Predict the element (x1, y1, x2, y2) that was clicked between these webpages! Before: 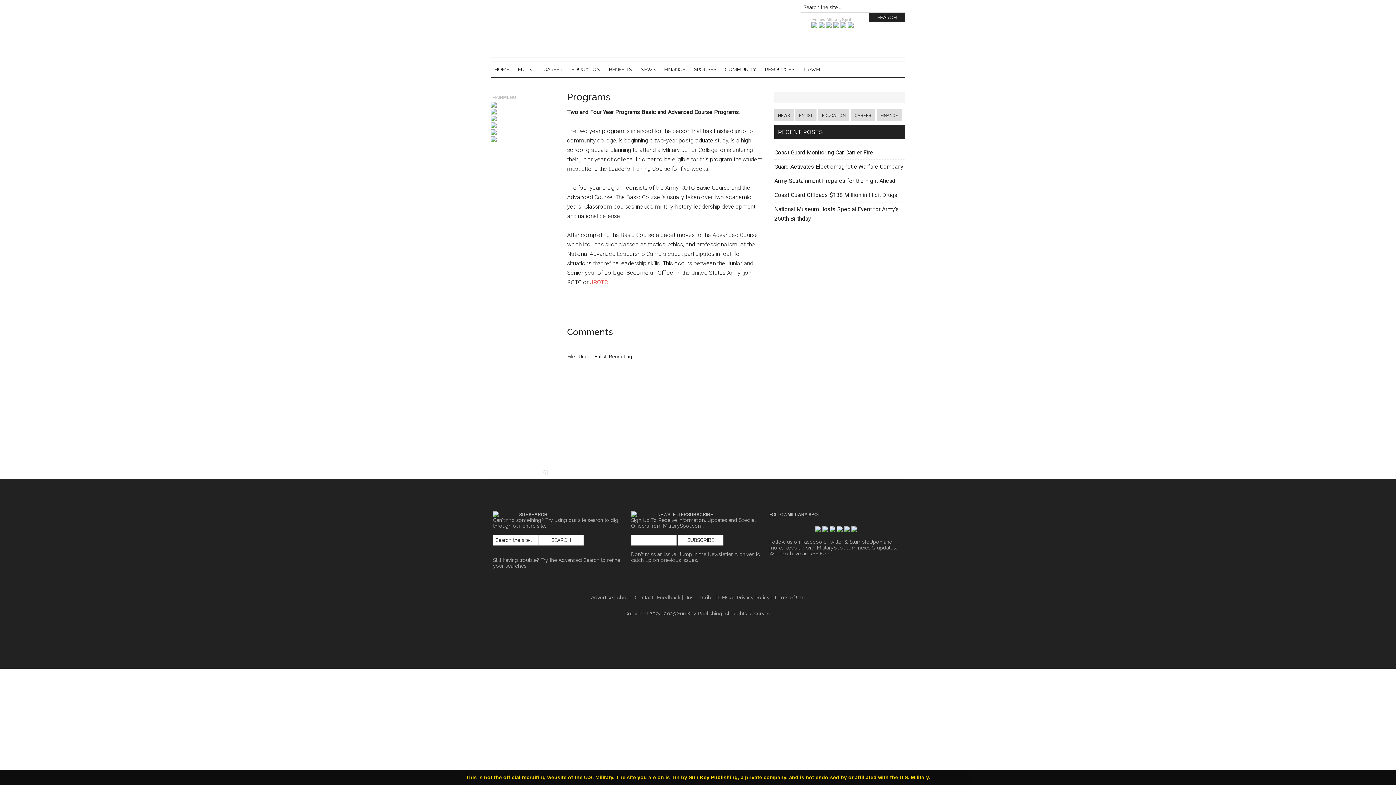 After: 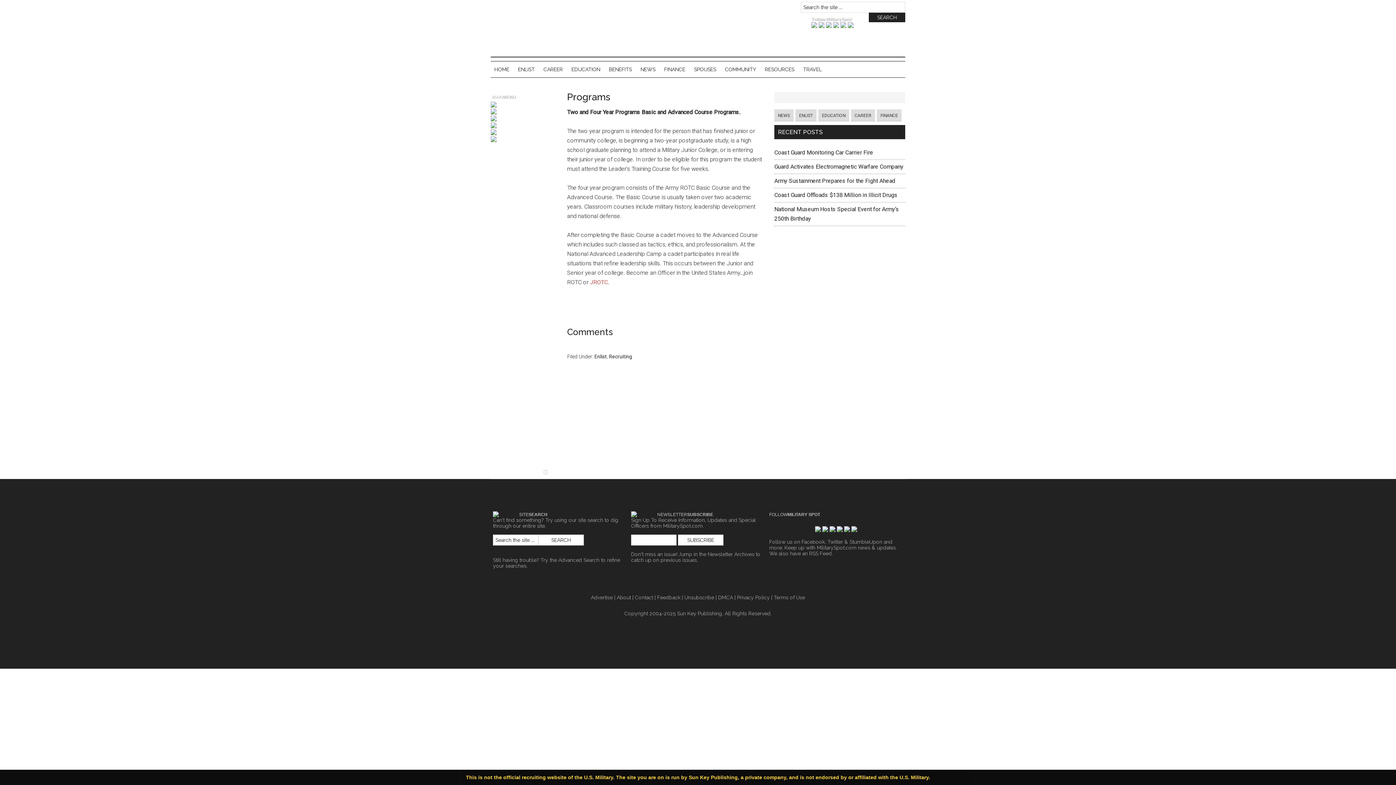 Action: bbox: (826, 22, 832, 29)